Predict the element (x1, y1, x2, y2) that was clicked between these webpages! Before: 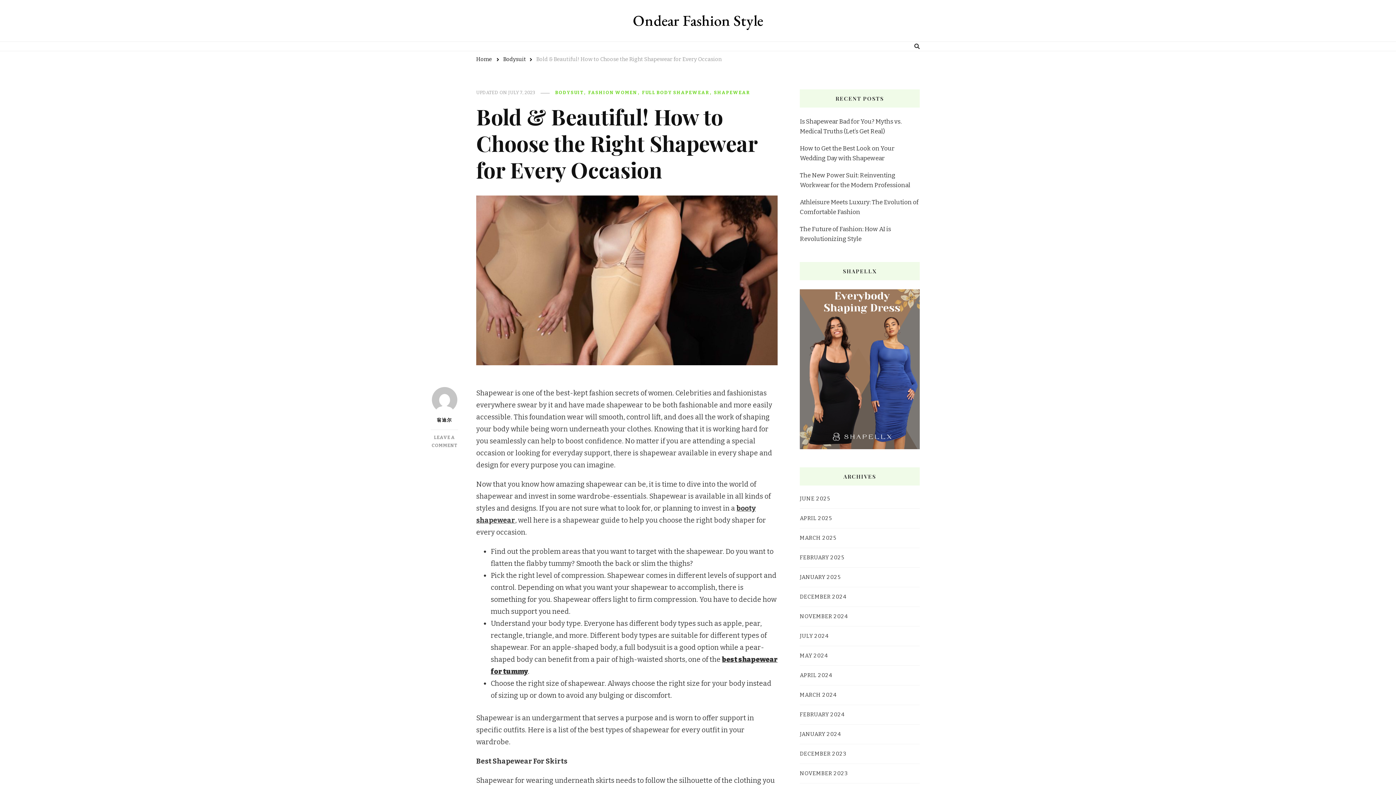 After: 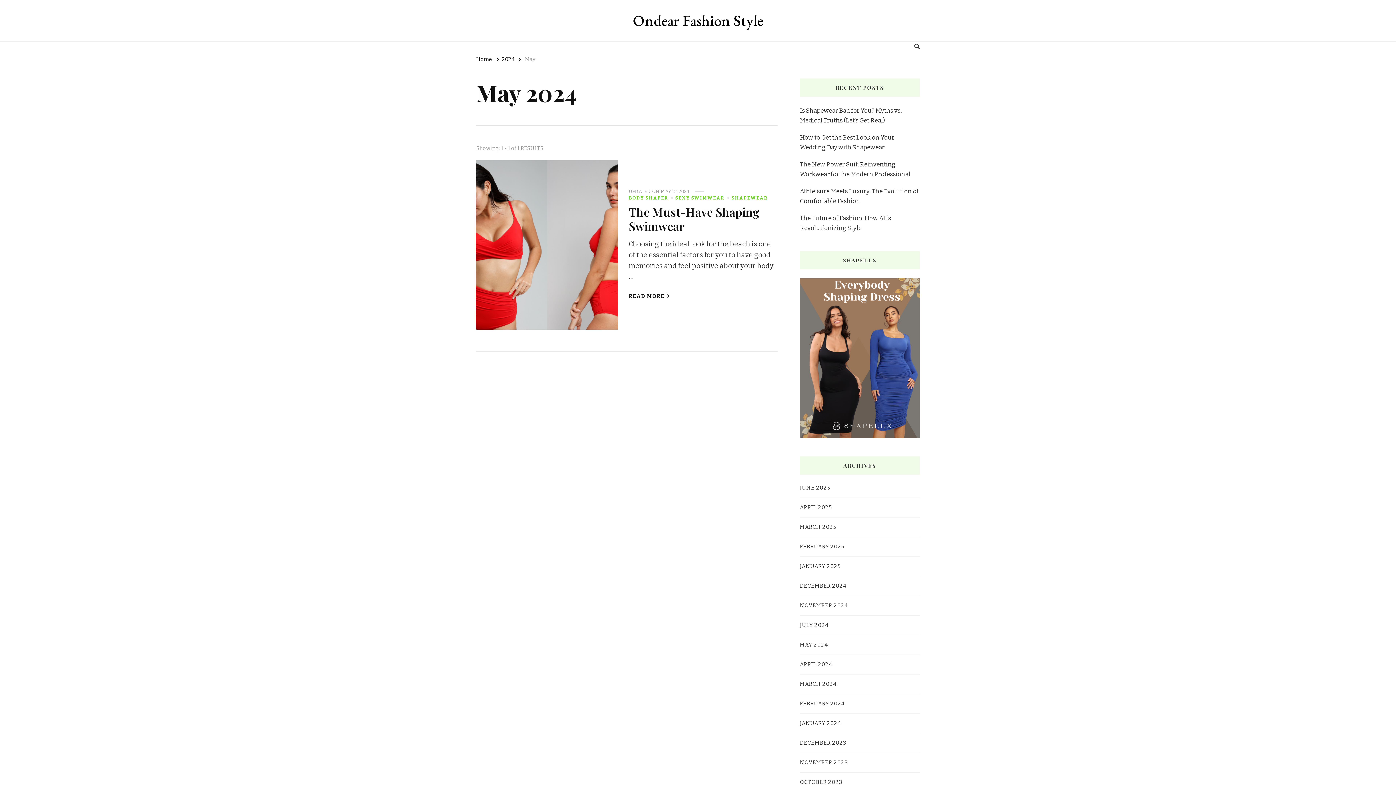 Action: bbox: (800, 652, 828, 660) label: MAY 2024